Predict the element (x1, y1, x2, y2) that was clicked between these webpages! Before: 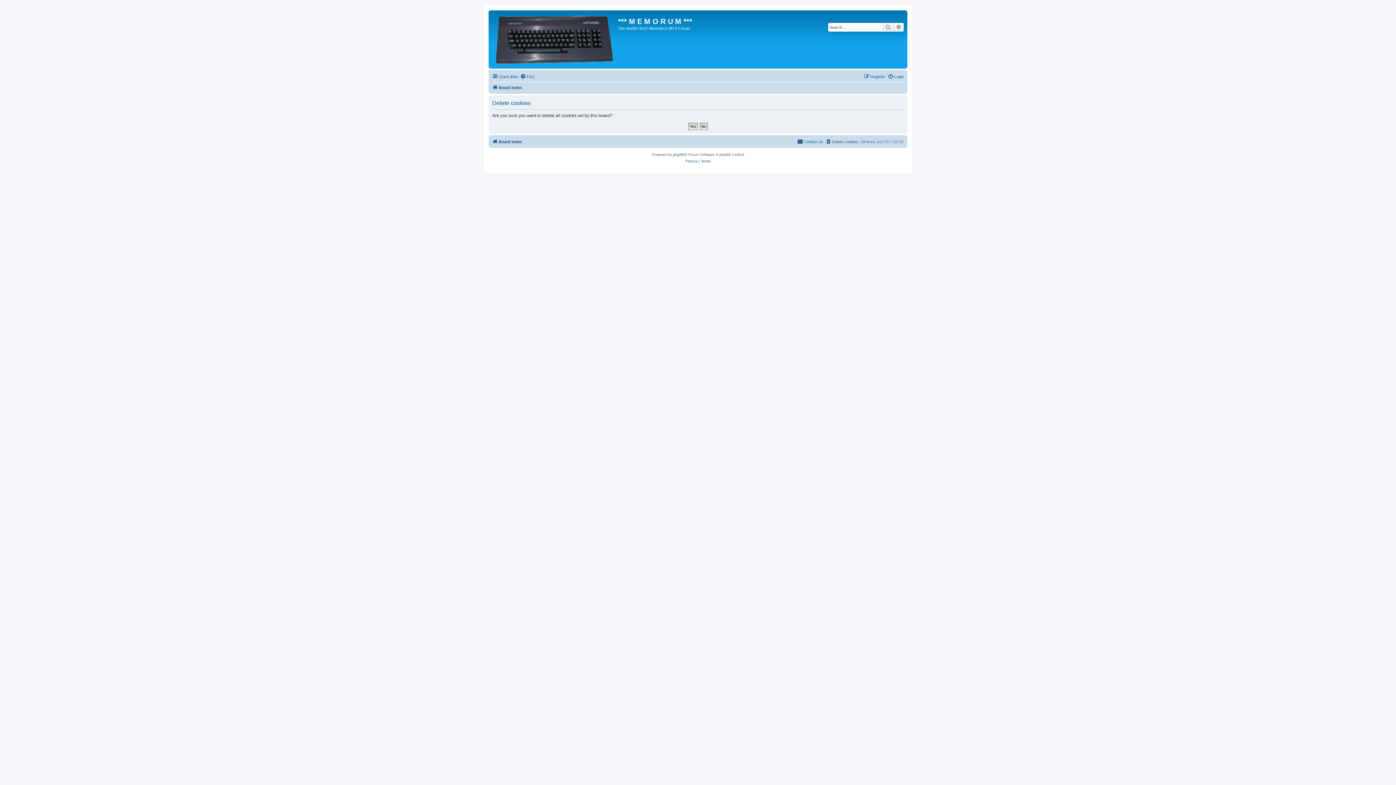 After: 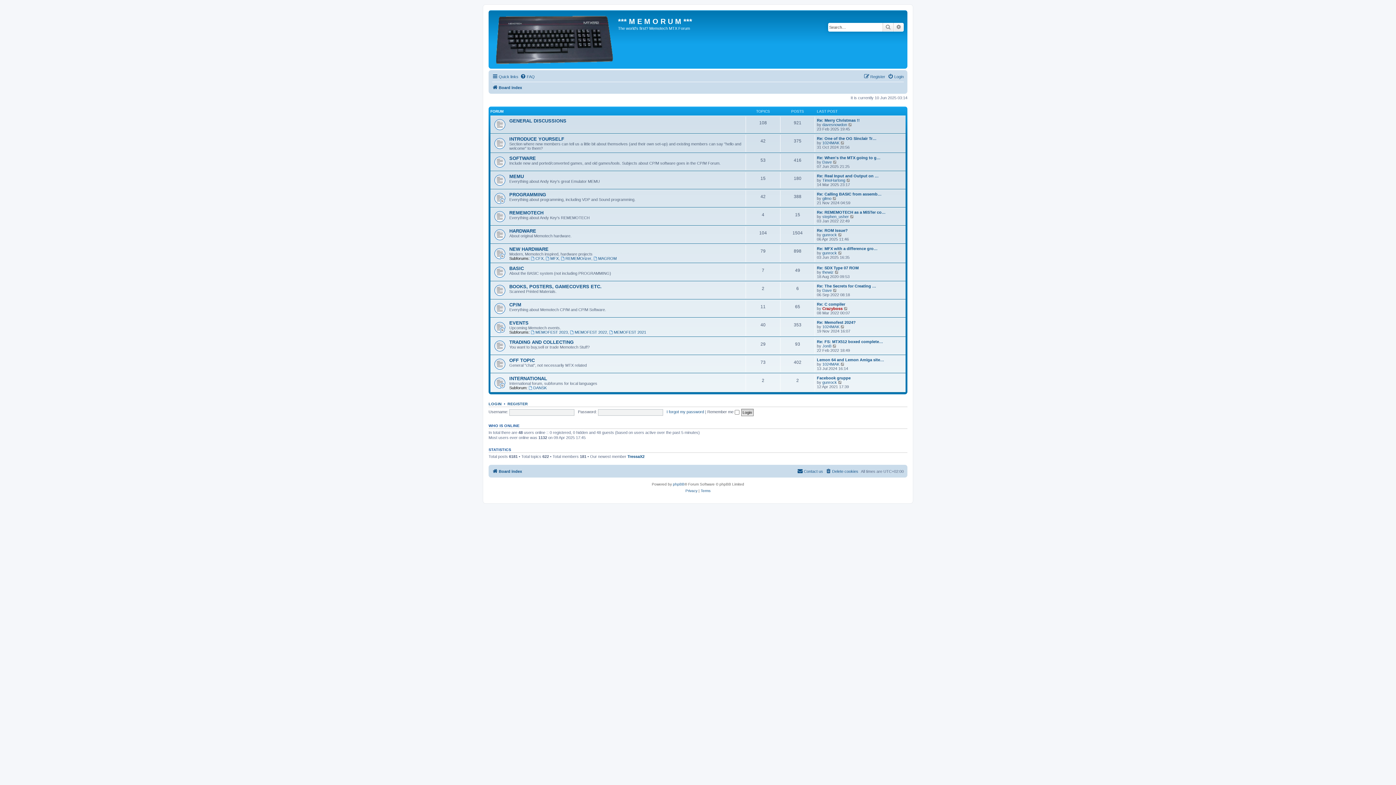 Action: bbox: (492, 137, 522, 146) label: Board index